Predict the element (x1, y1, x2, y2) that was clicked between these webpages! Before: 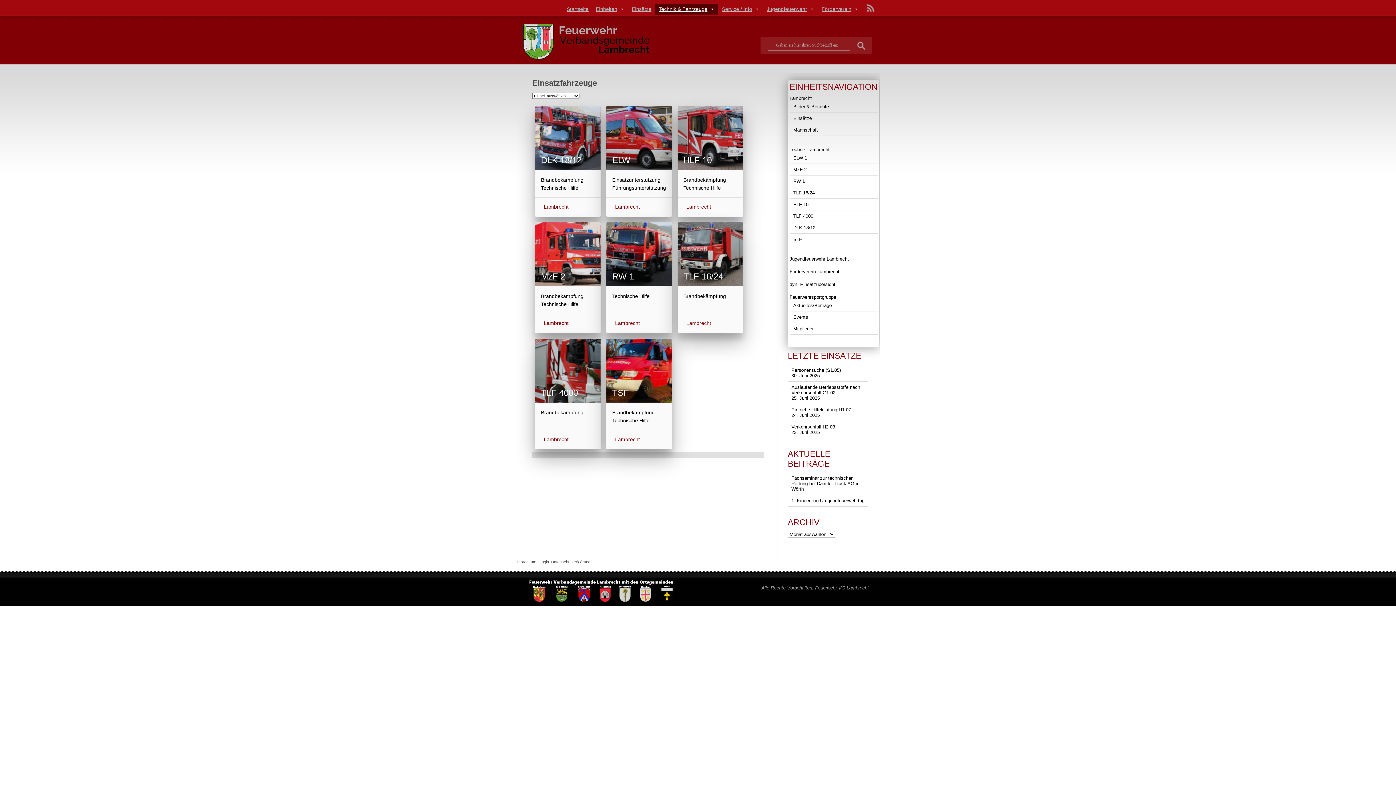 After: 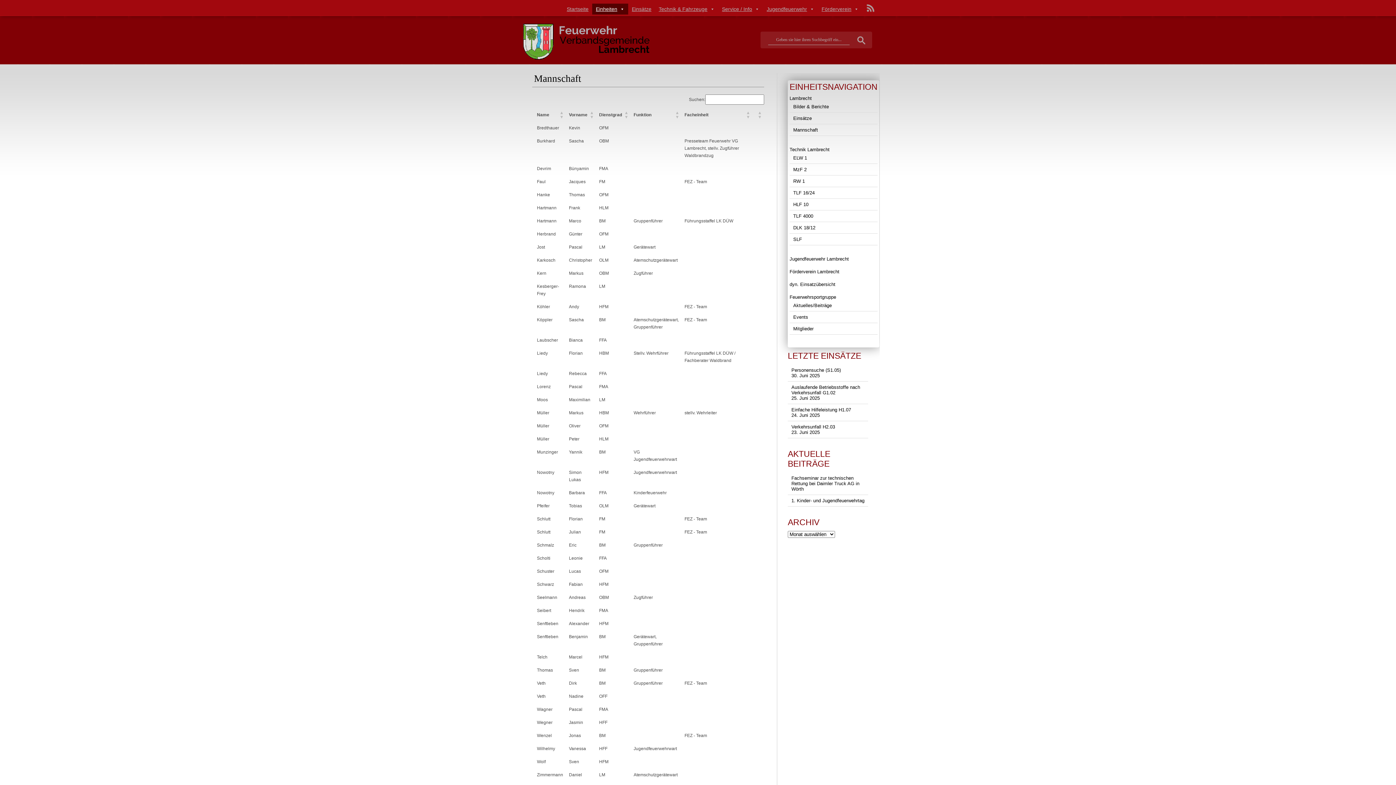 Action: label: Mannschaft bbox: (793, 127, 818, 132)